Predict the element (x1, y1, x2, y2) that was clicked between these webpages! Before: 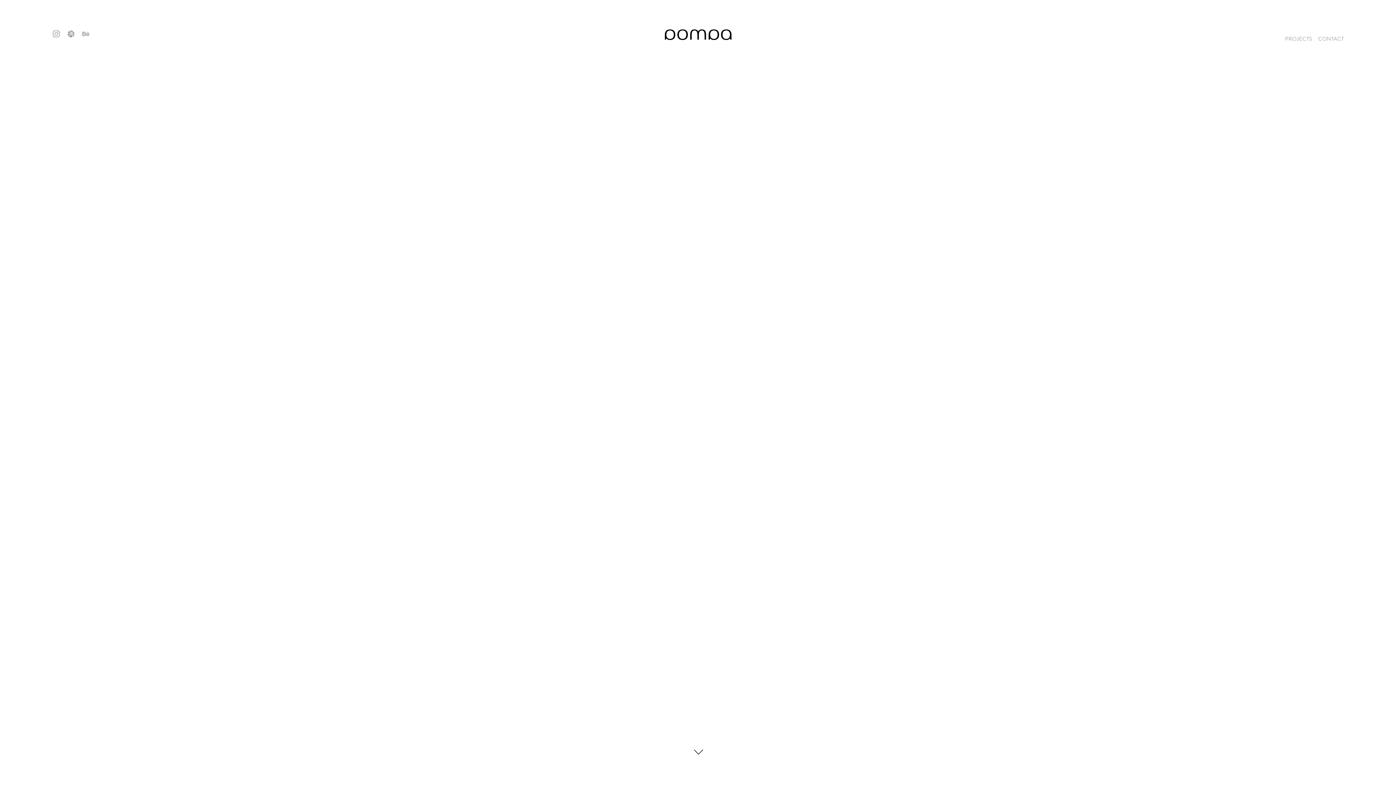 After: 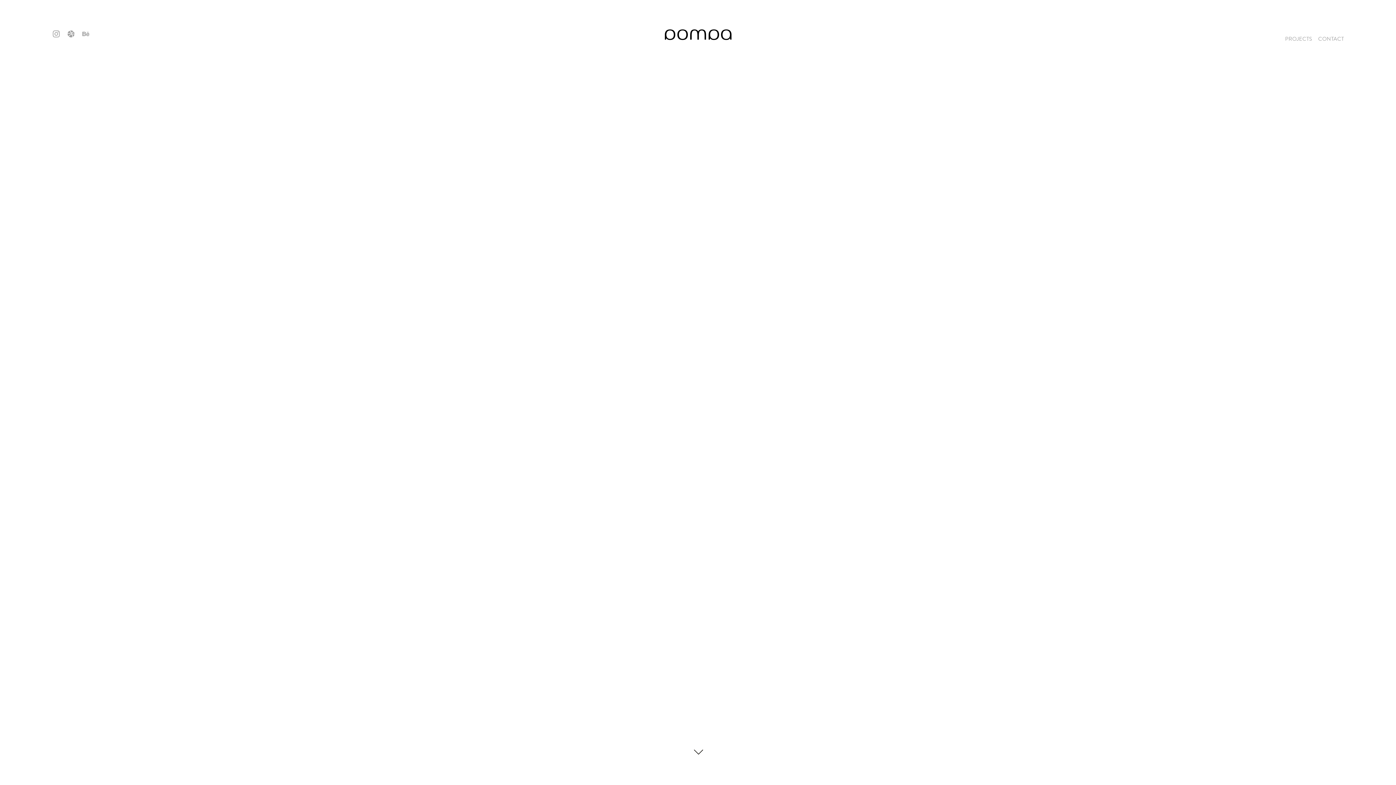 Action: bbox: (664, 36, 731, 44)